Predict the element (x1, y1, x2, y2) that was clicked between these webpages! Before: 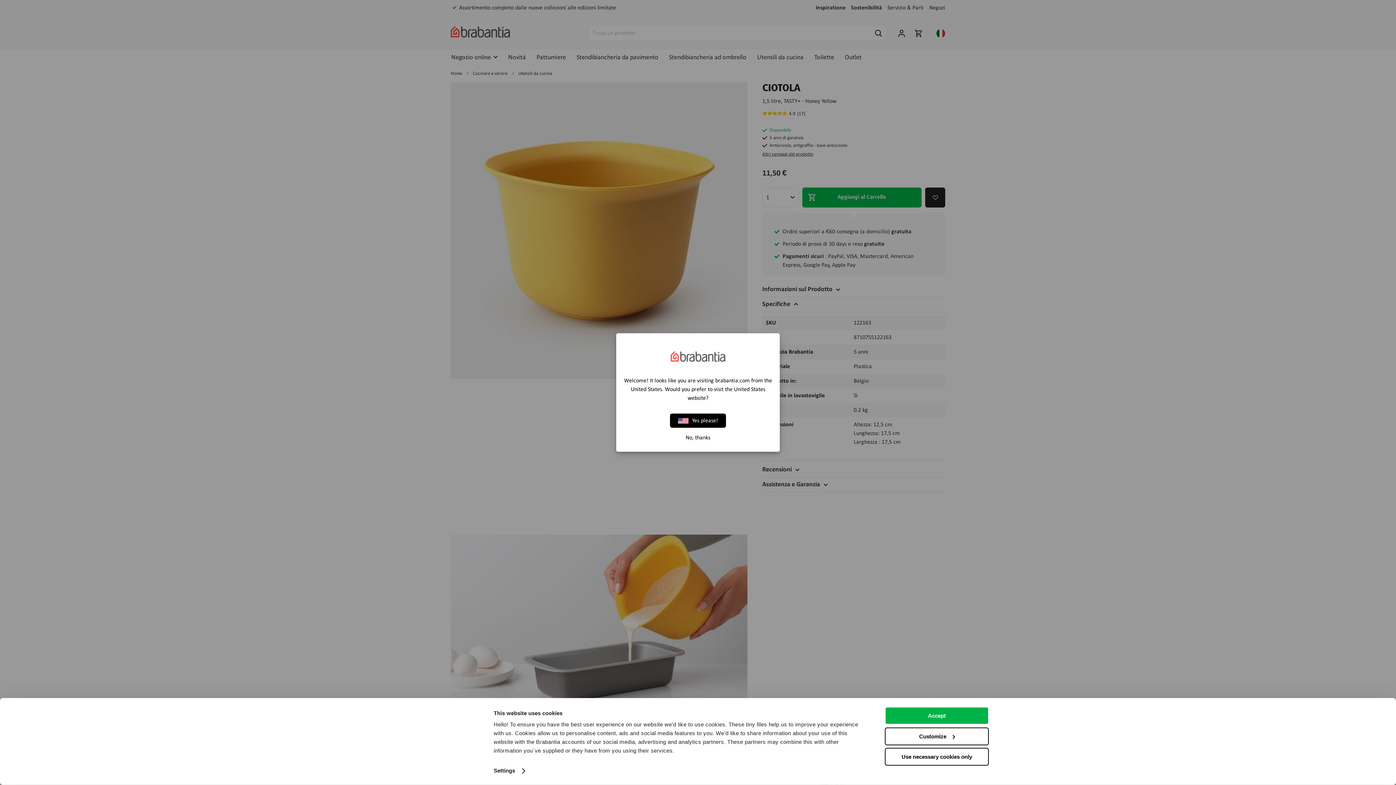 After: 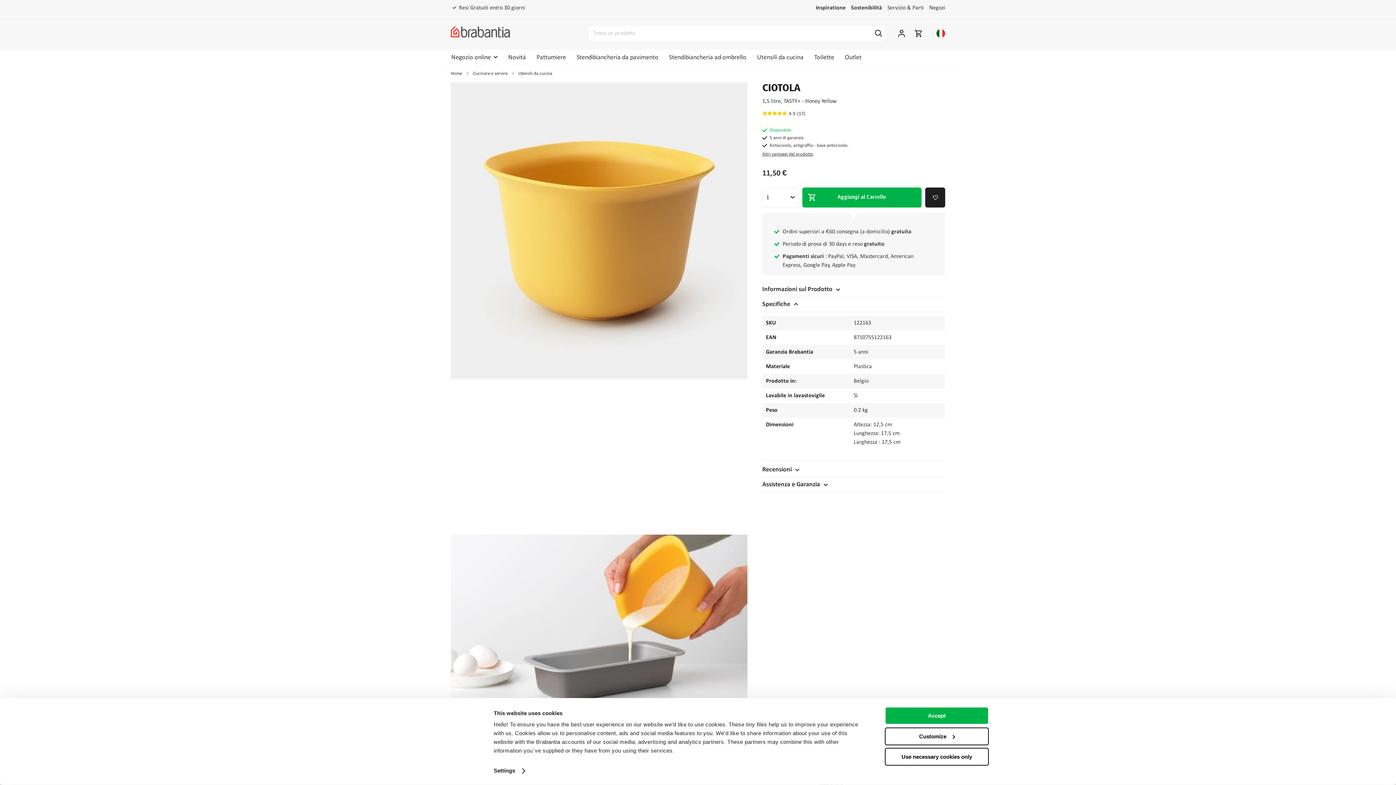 Action: bbox: (623, 435, 772, 441) label: No, thanks